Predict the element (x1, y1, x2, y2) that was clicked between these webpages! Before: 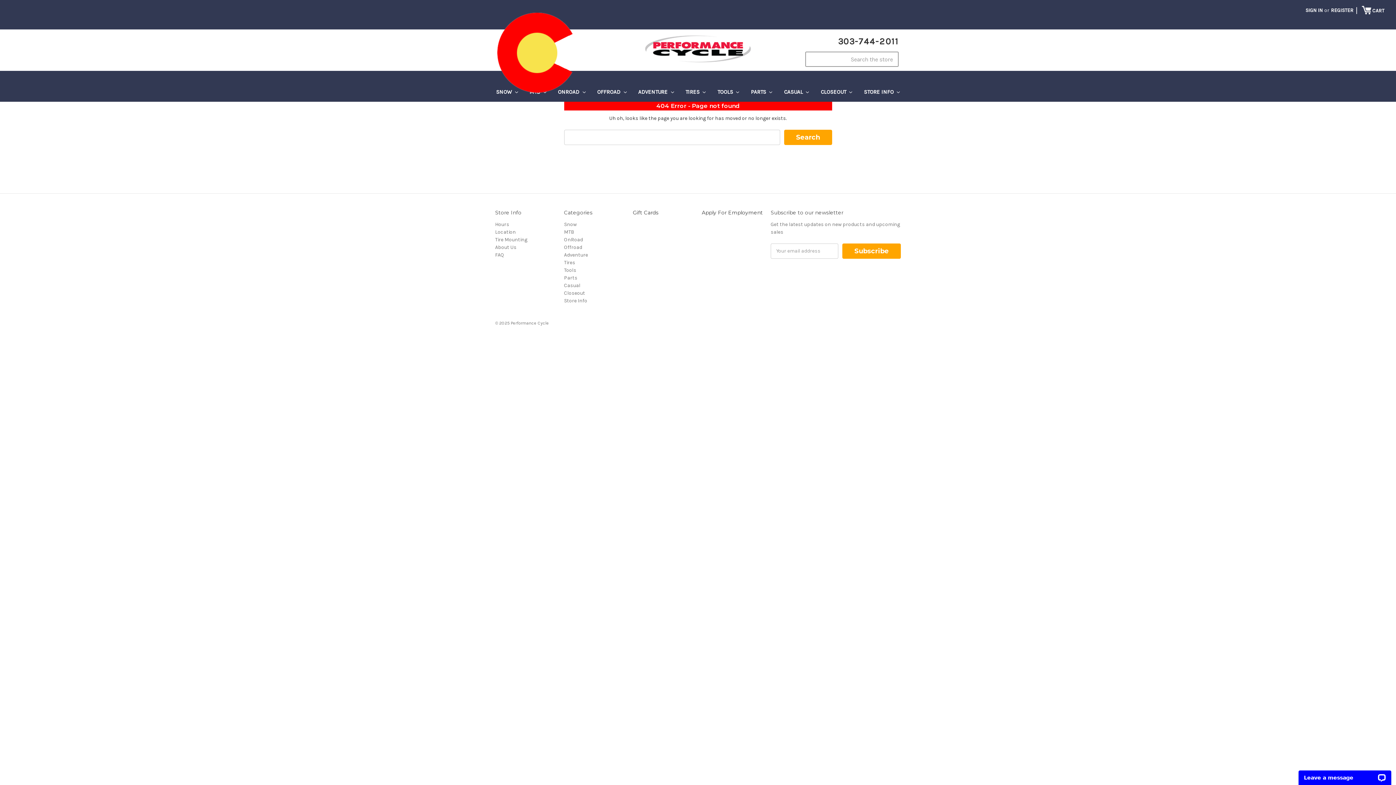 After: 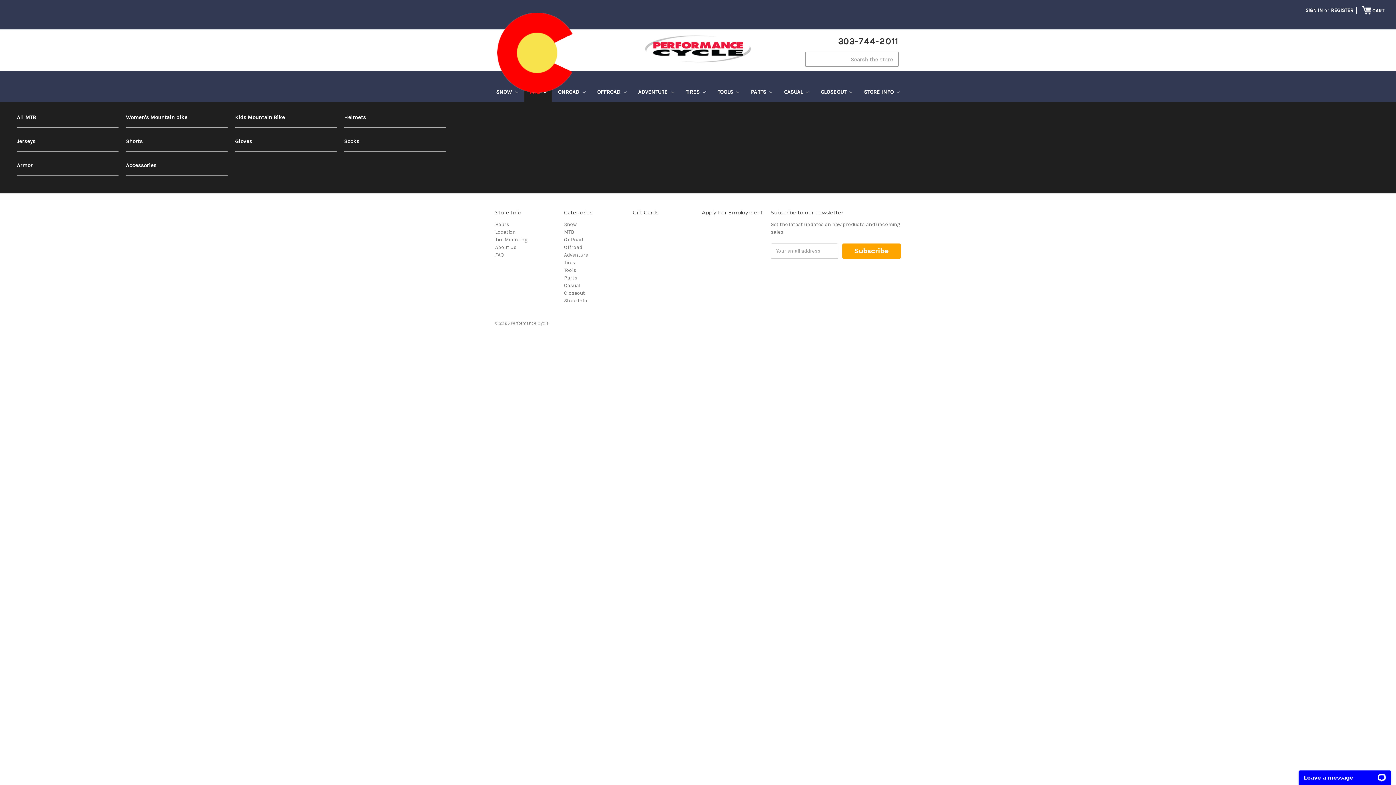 Action: bbox: (523, 83, 552, 101) label: MTB 